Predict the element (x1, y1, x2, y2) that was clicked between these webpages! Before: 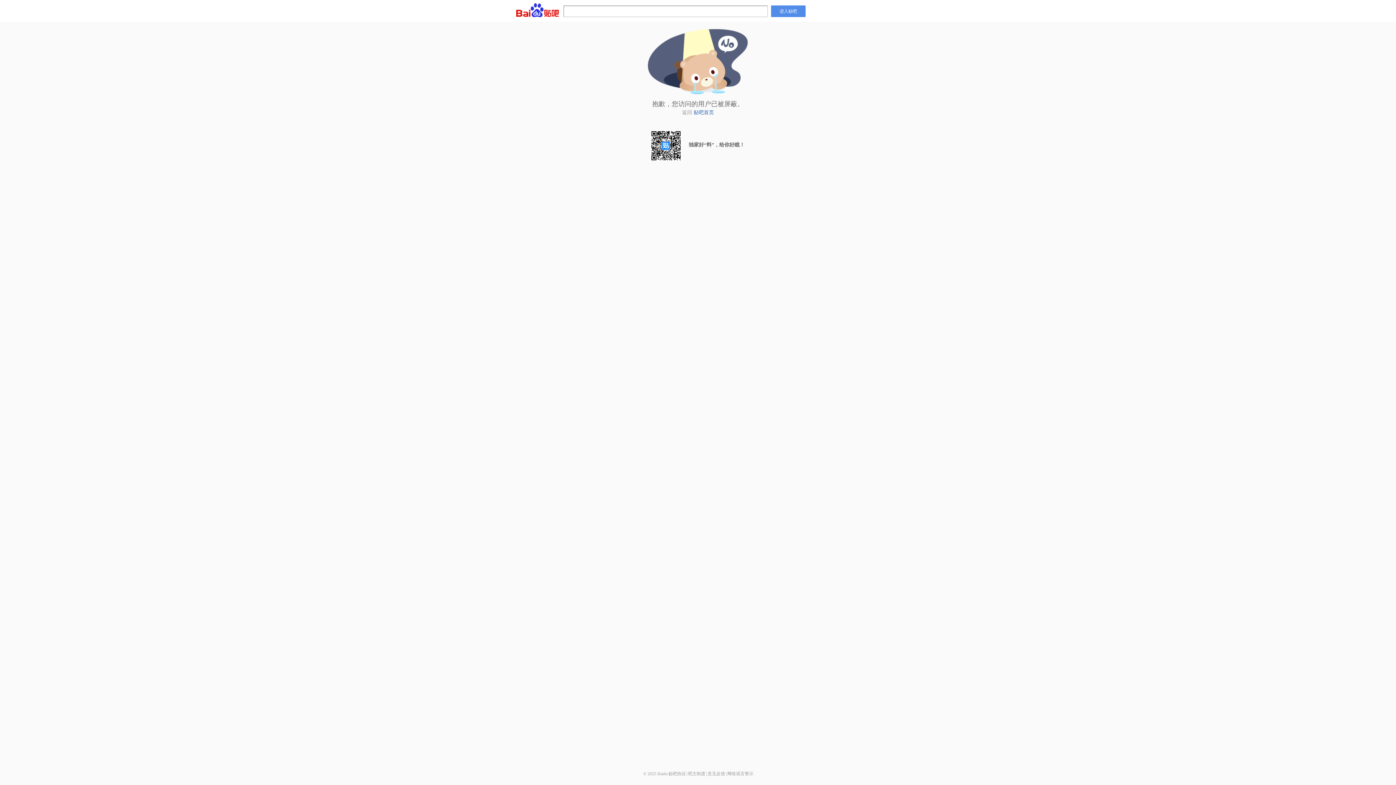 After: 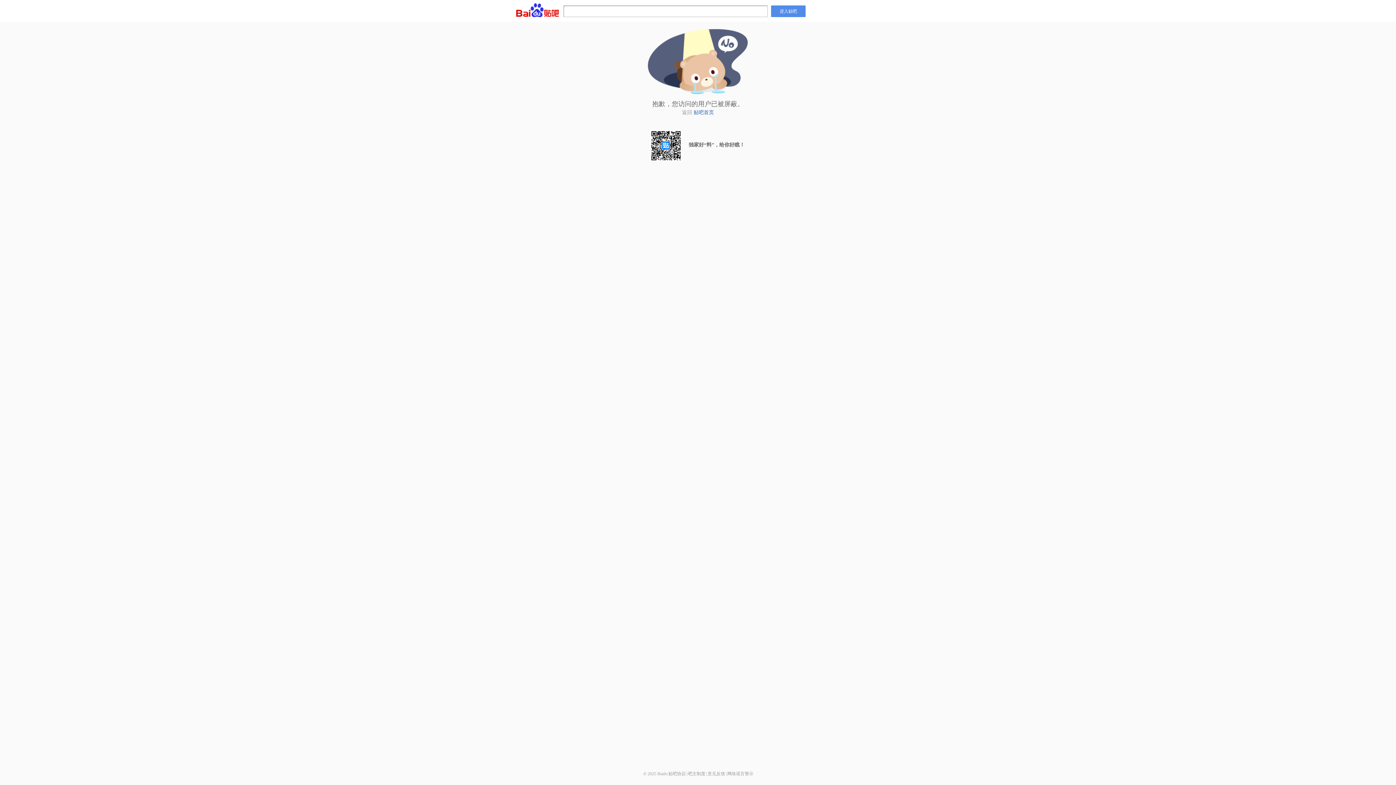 Action: bbox: (727, 771, 753, 776) label: 网络谣言警示